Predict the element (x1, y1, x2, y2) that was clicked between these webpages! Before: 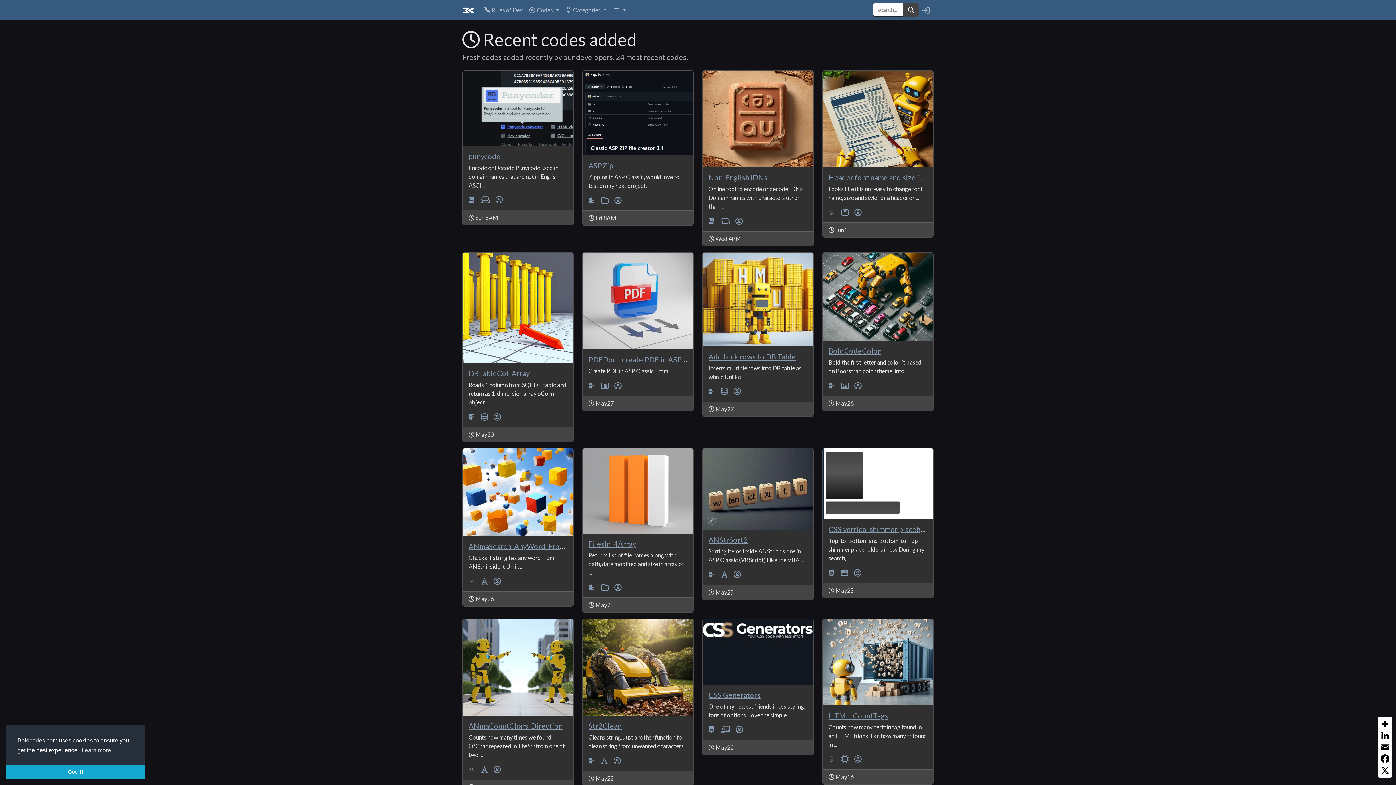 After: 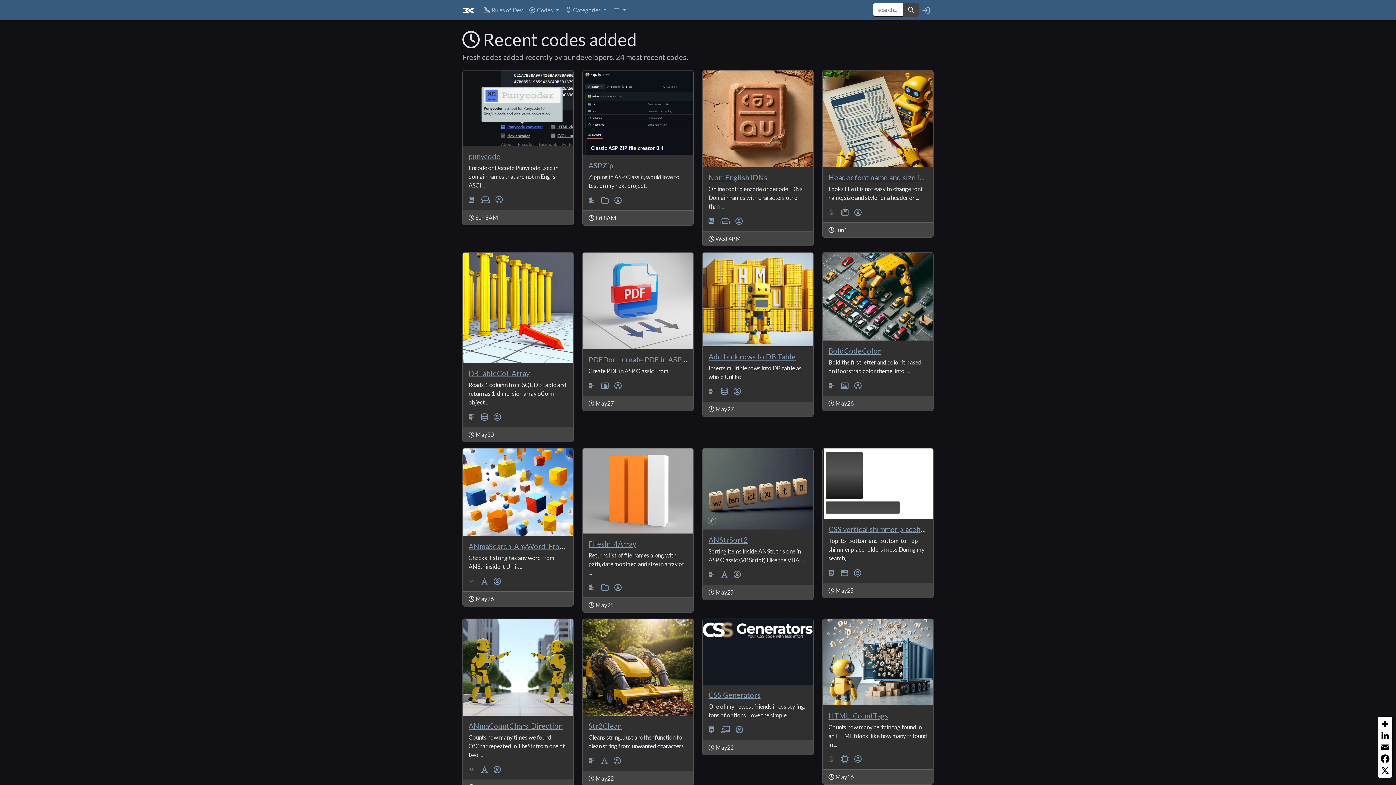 Action: label: dismiss cookie message bbox: (5, 765, 145, 779)